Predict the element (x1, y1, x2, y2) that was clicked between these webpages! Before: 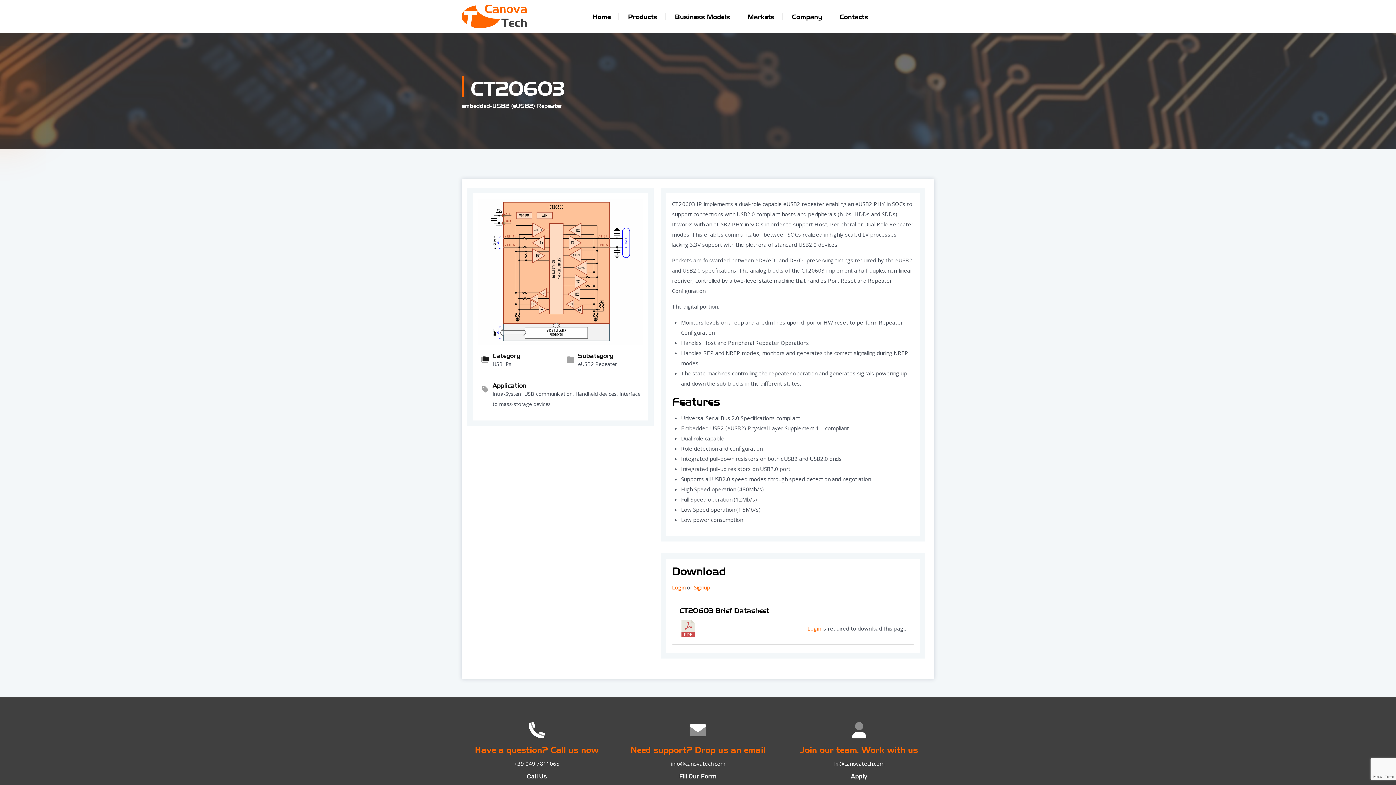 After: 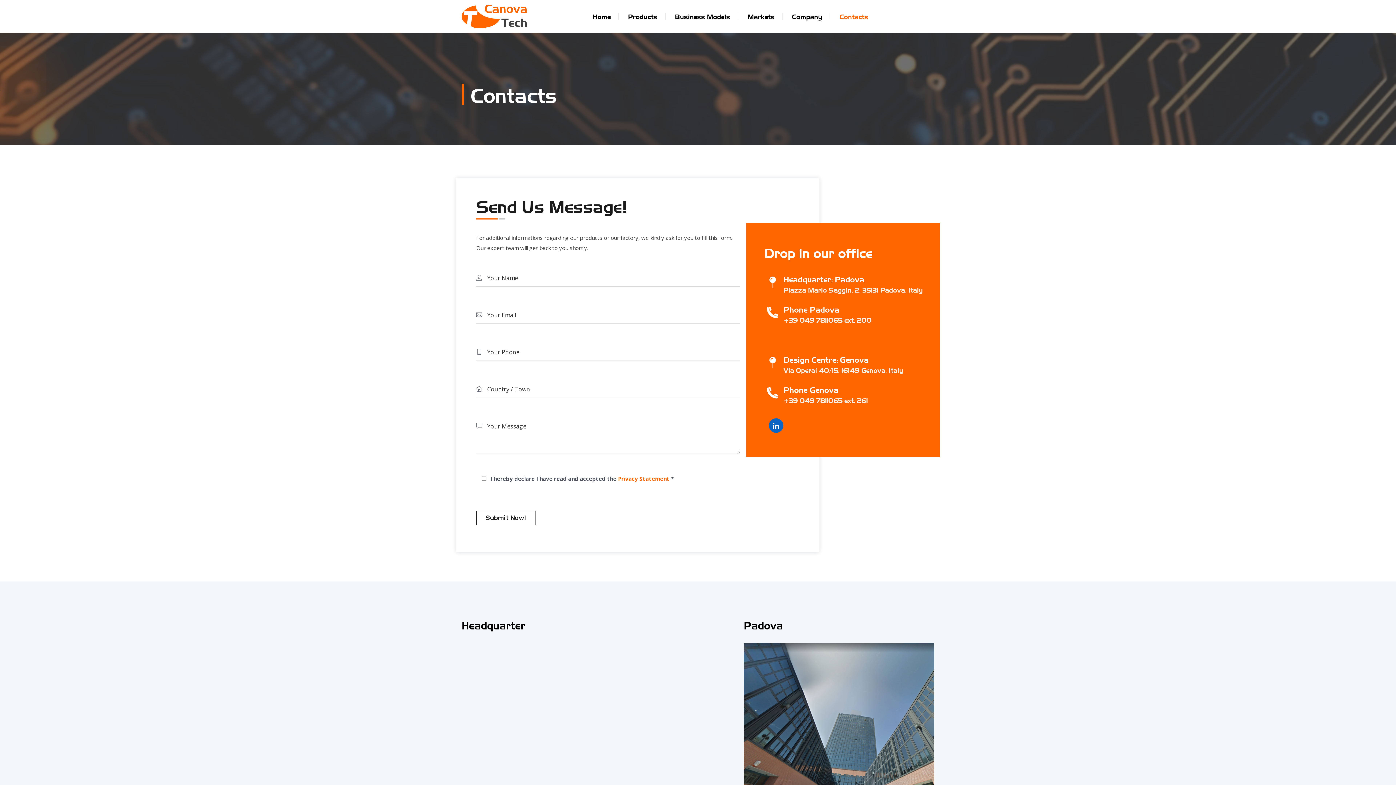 Action: label: Fill Our Form bbox: (678, 773, 717, 780)